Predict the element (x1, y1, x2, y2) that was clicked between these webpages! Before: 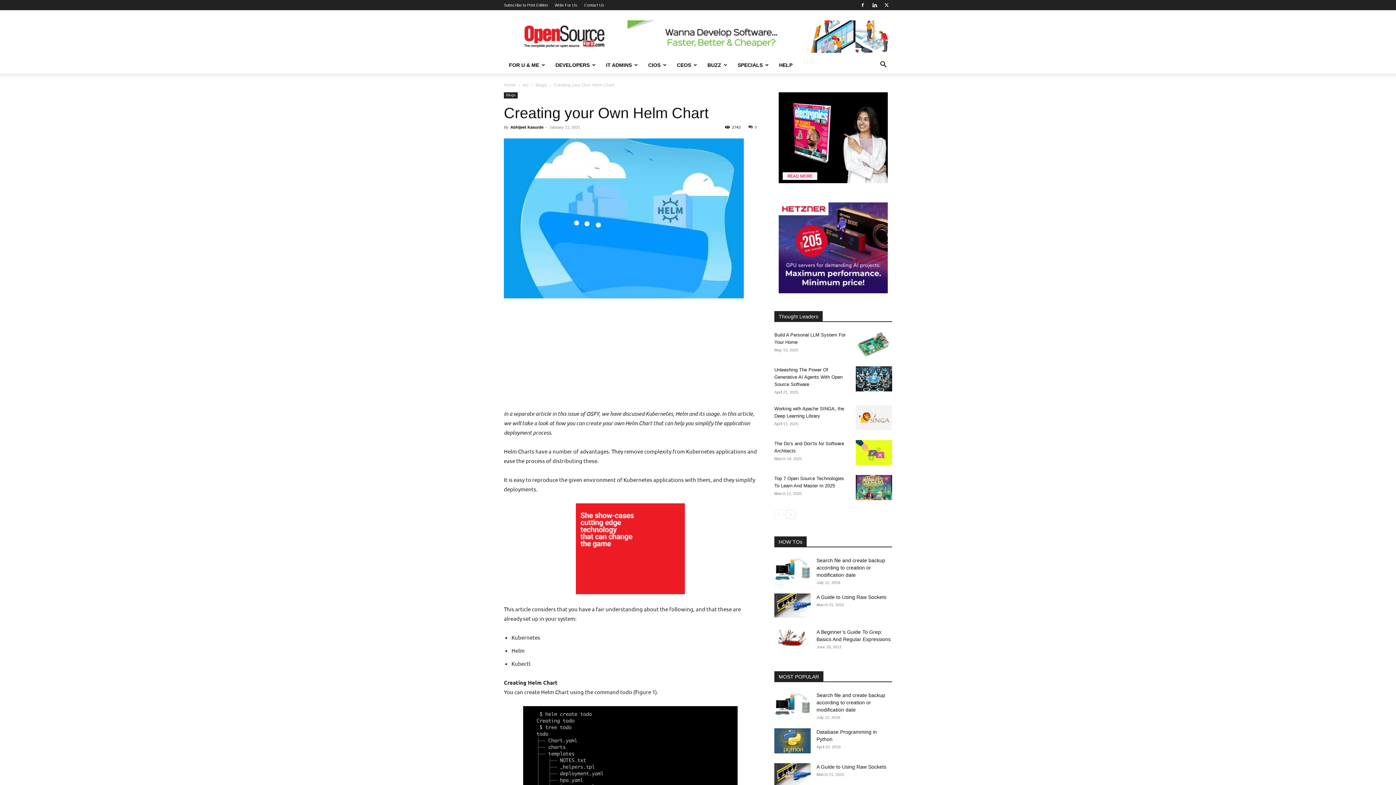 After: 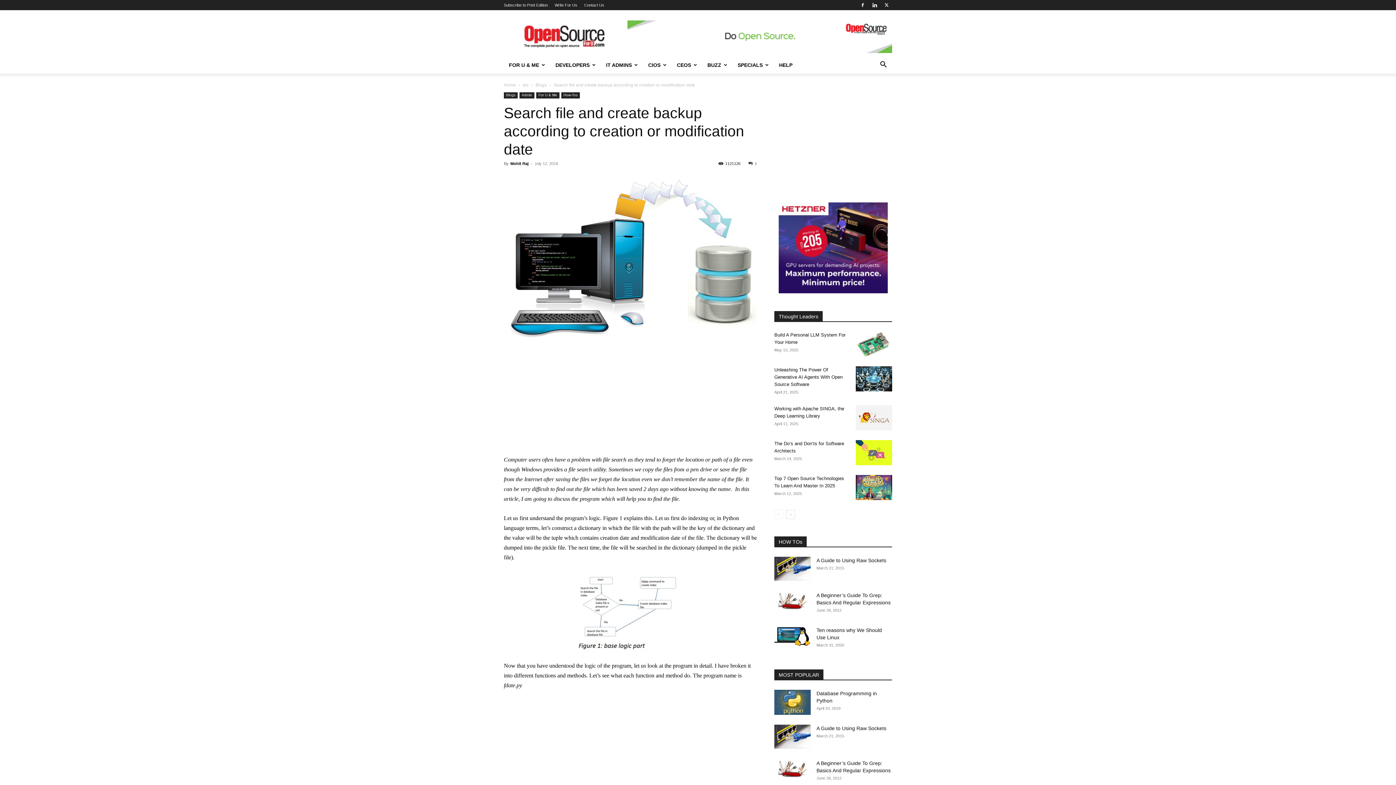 Action: bbox: (816, 692, 885, 713) label: Search file and create backup according to creation or modification date